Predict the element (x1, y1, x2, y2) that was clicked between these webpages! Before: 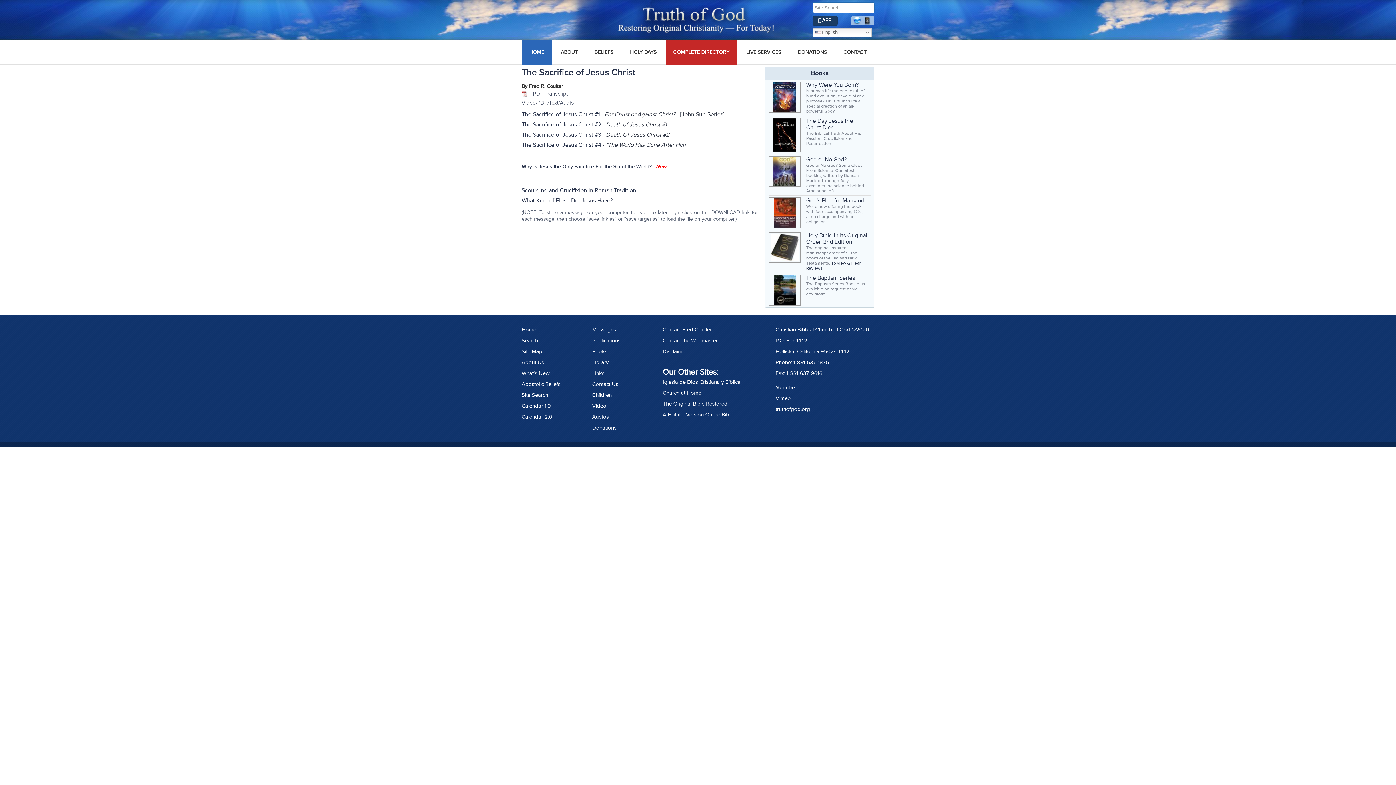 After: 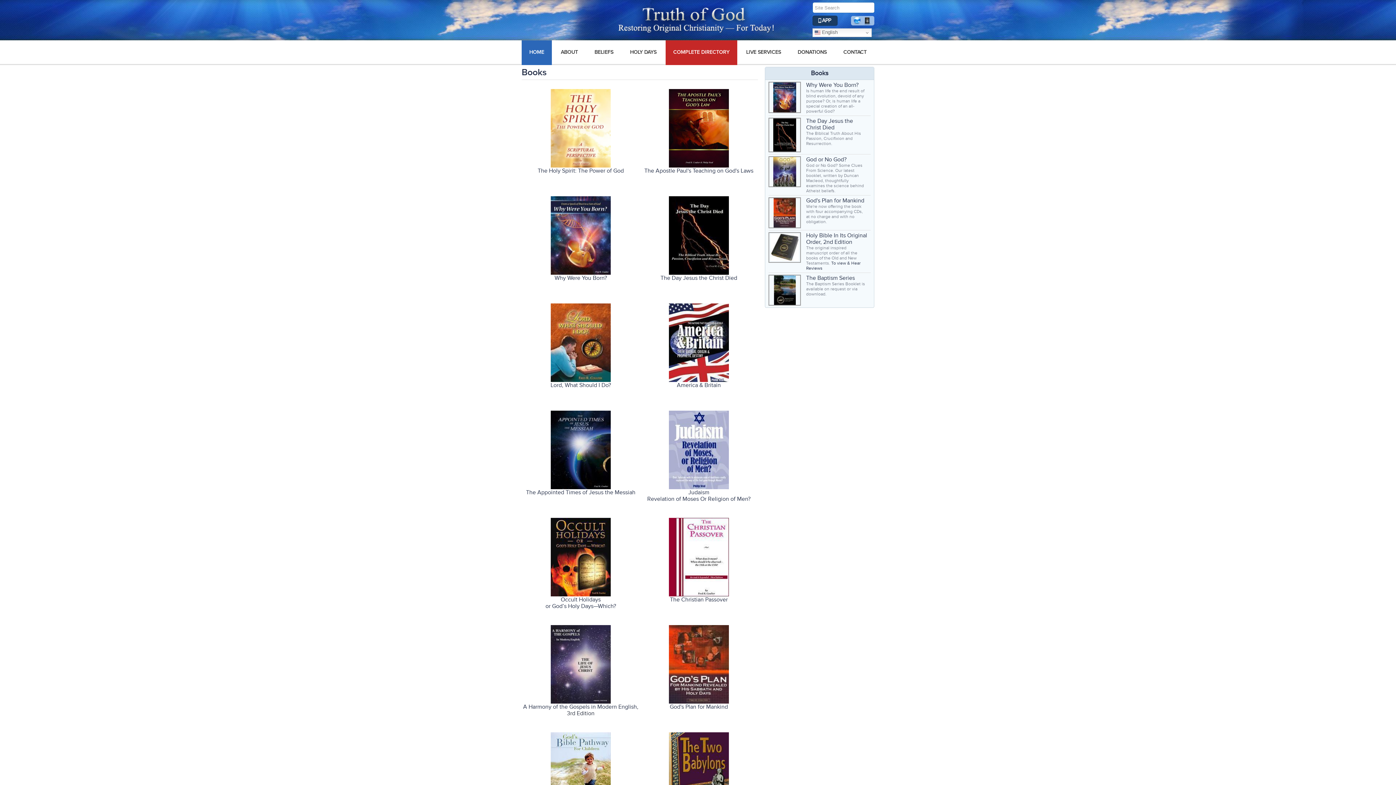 Action: bbox: (592, 346, 662, 357) label: Books